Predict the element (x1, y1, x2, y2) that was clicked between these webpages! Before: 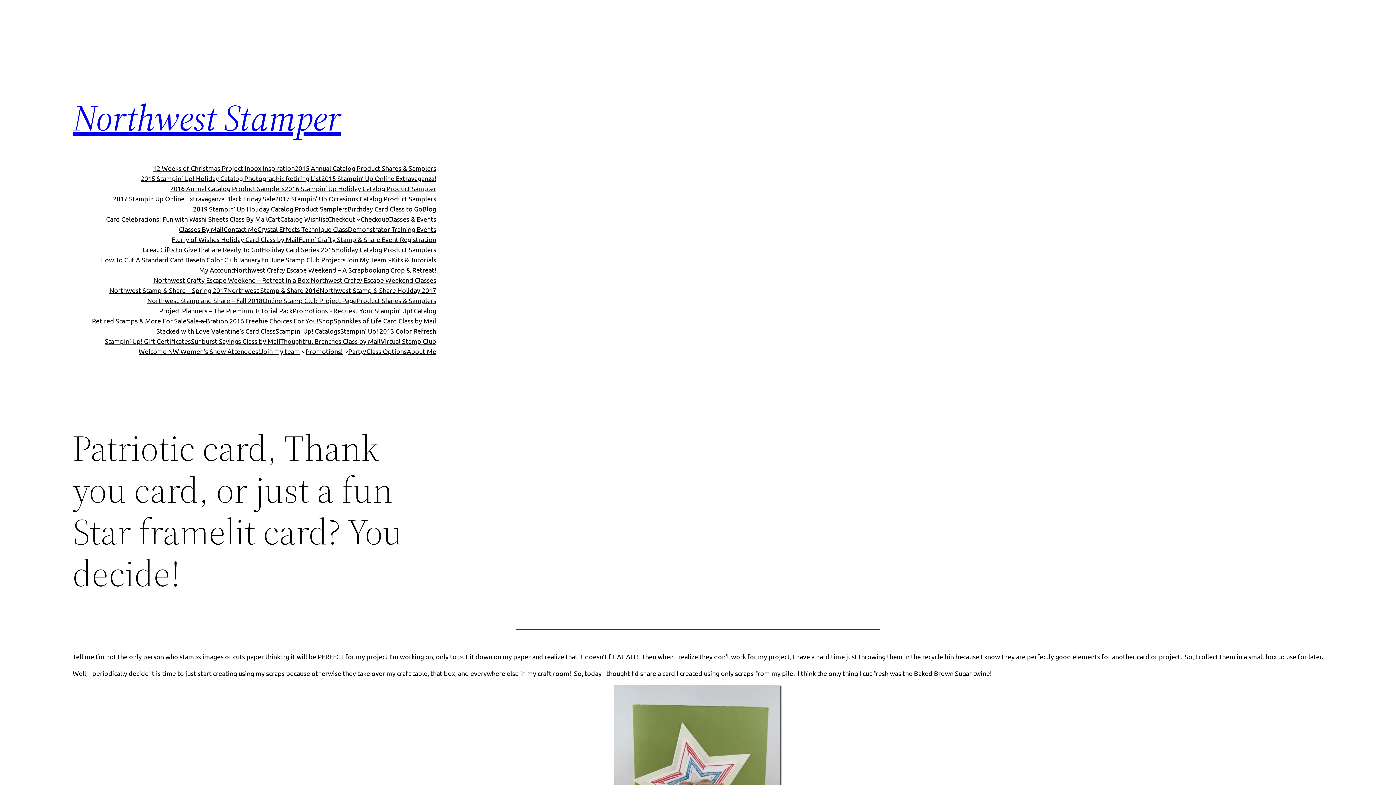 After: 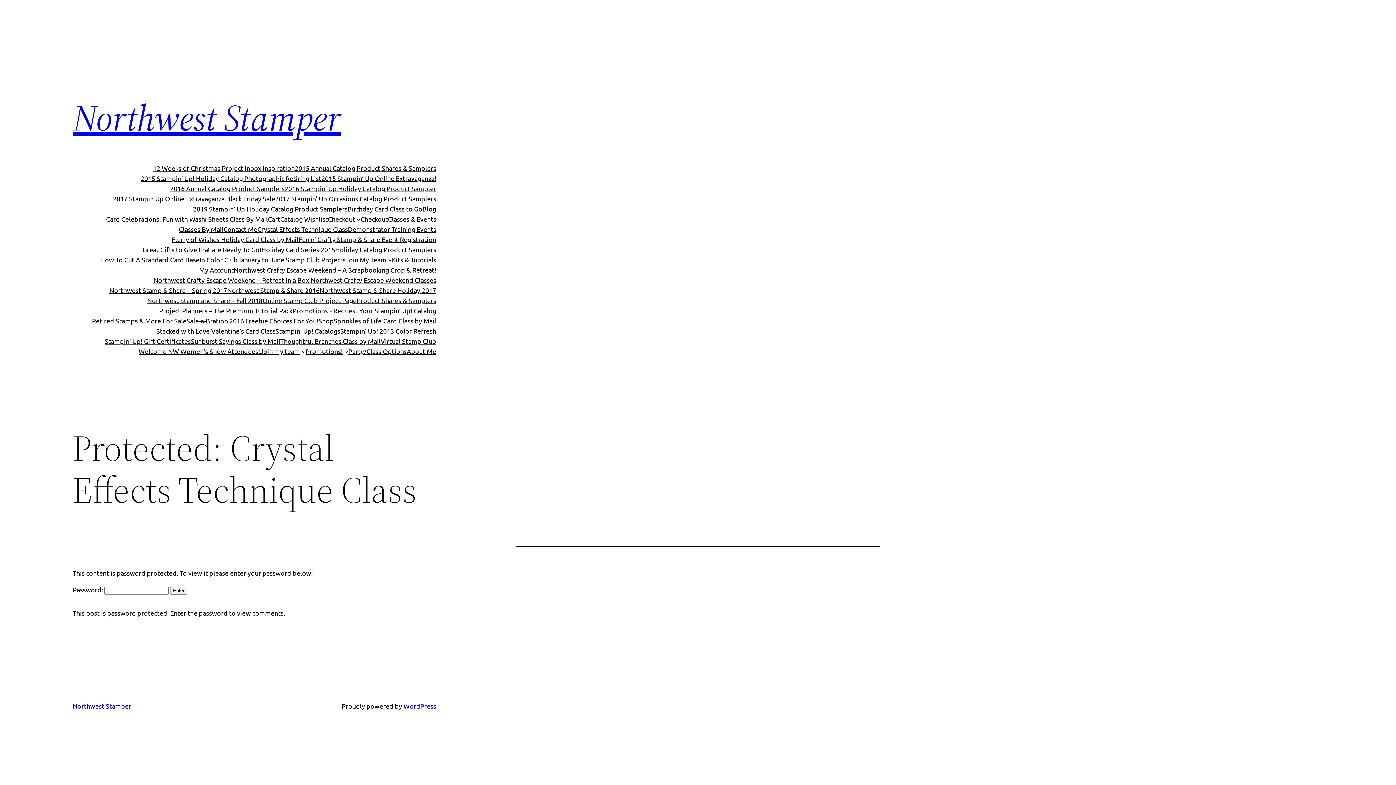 Action: bbox: (257, 224, 348, 234) label: Crystal Effects Technique Class